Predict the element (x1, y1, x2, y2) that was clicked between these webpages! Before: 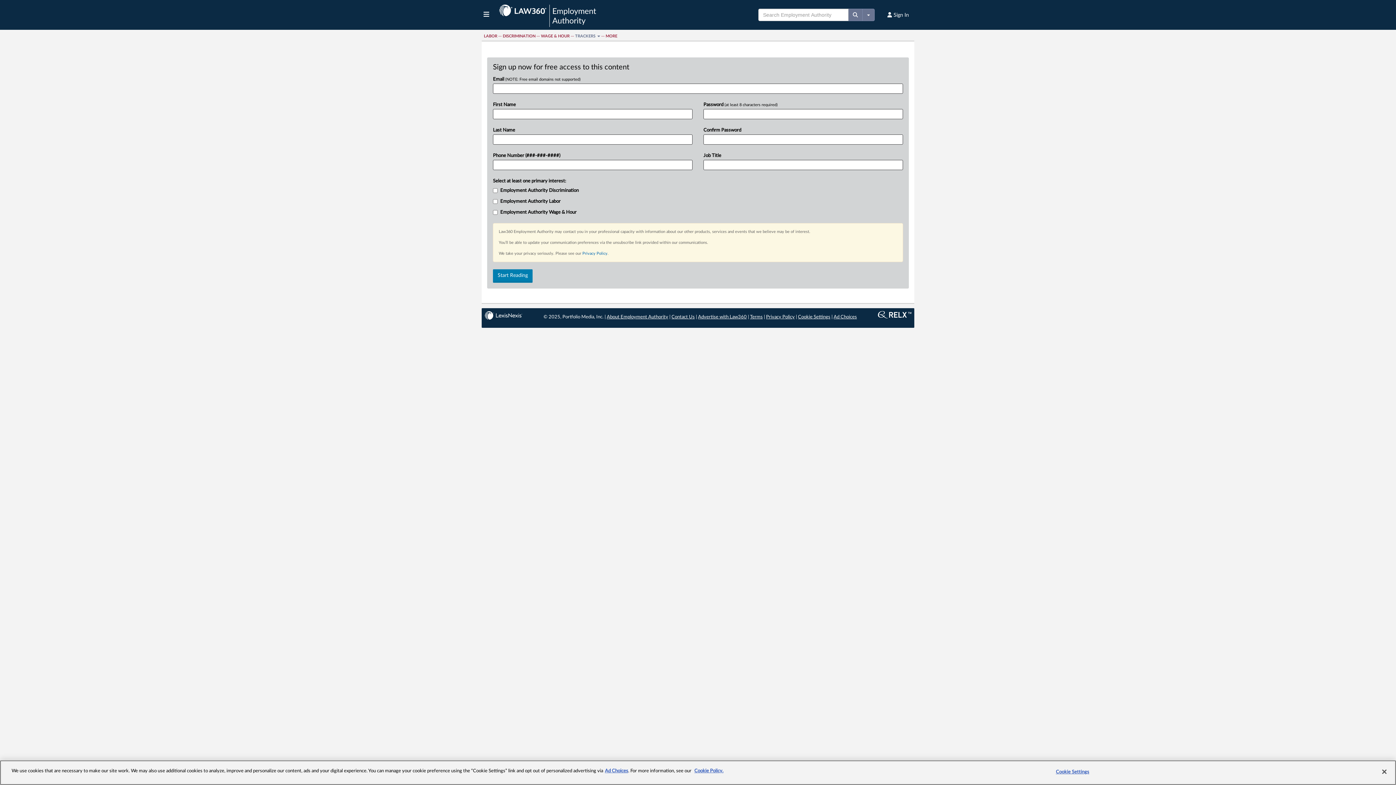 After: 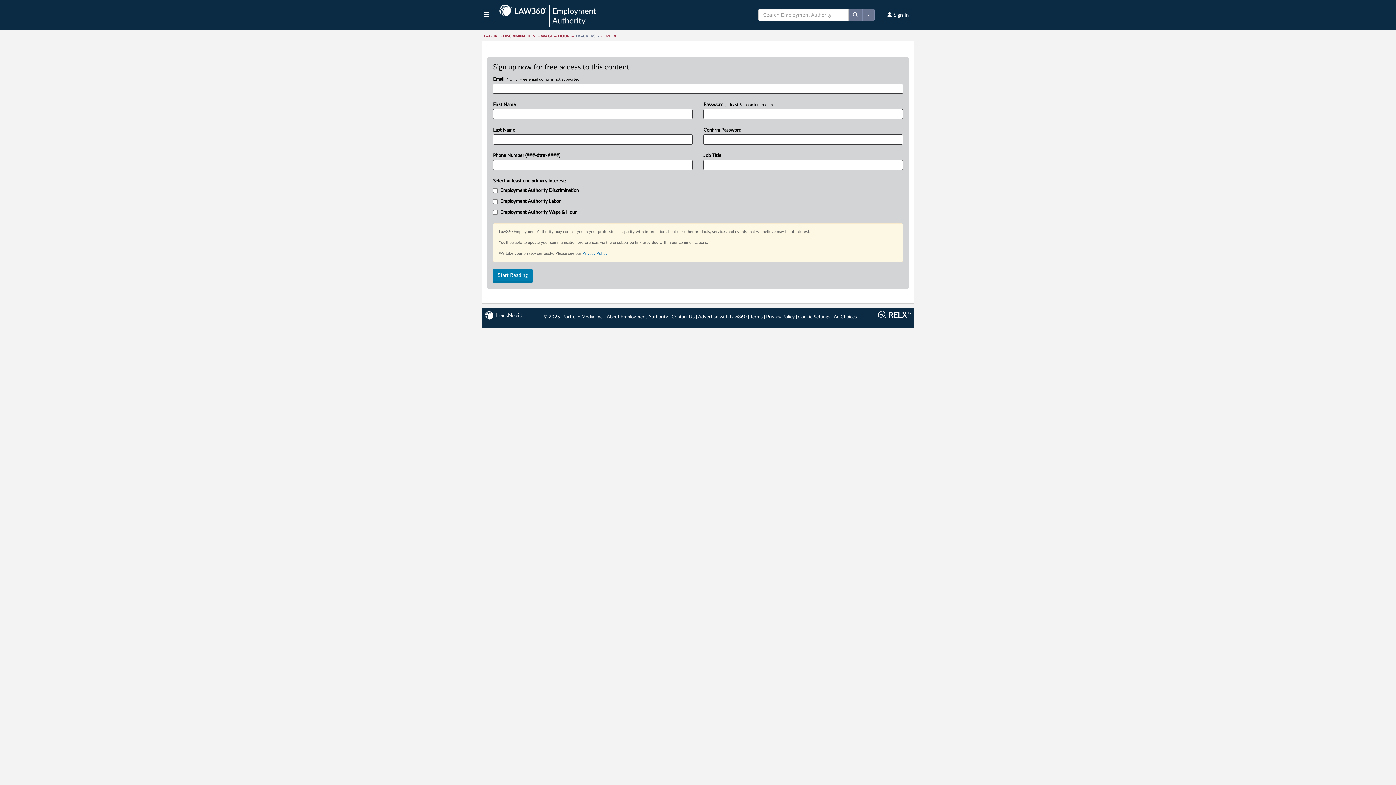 Action: bbox: (798, 314, 830, 319) label: Cookie Settings